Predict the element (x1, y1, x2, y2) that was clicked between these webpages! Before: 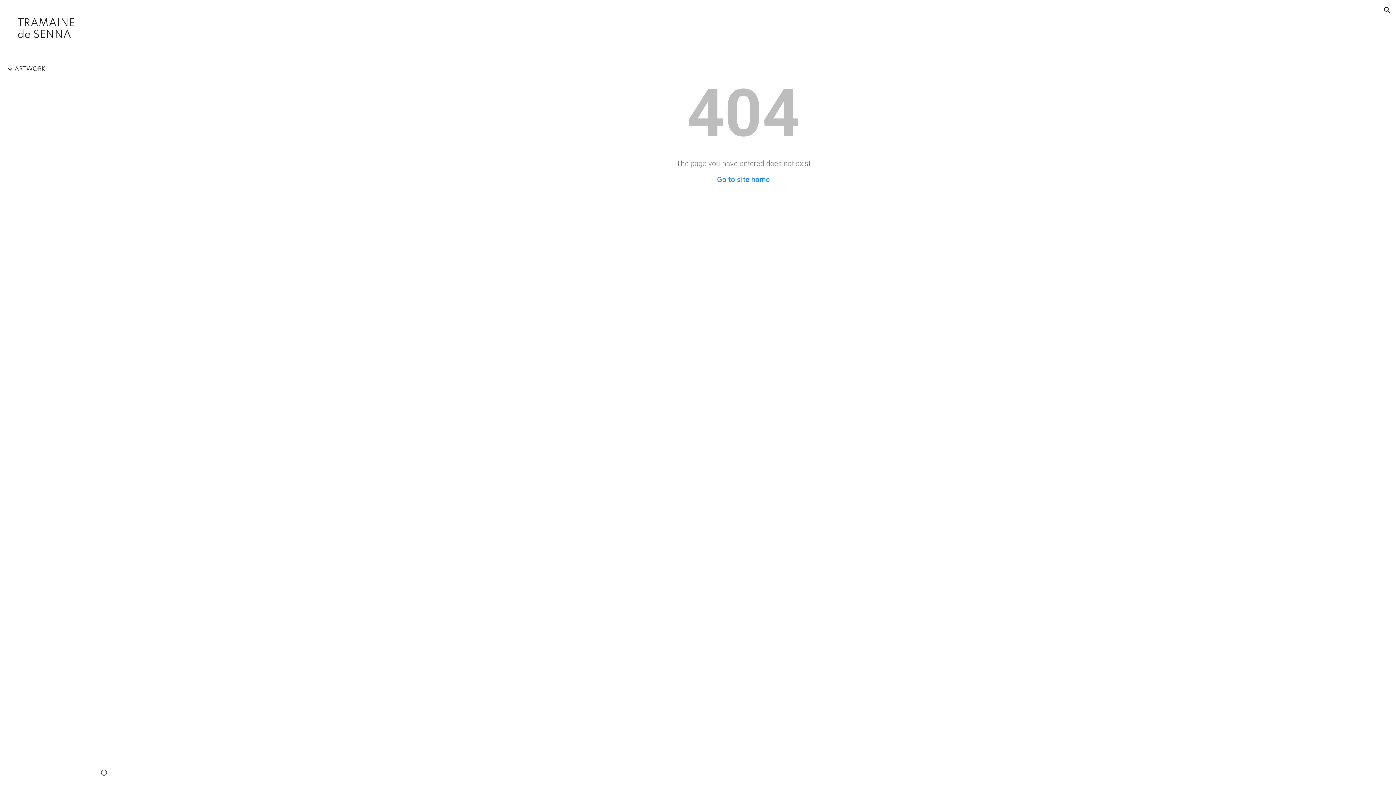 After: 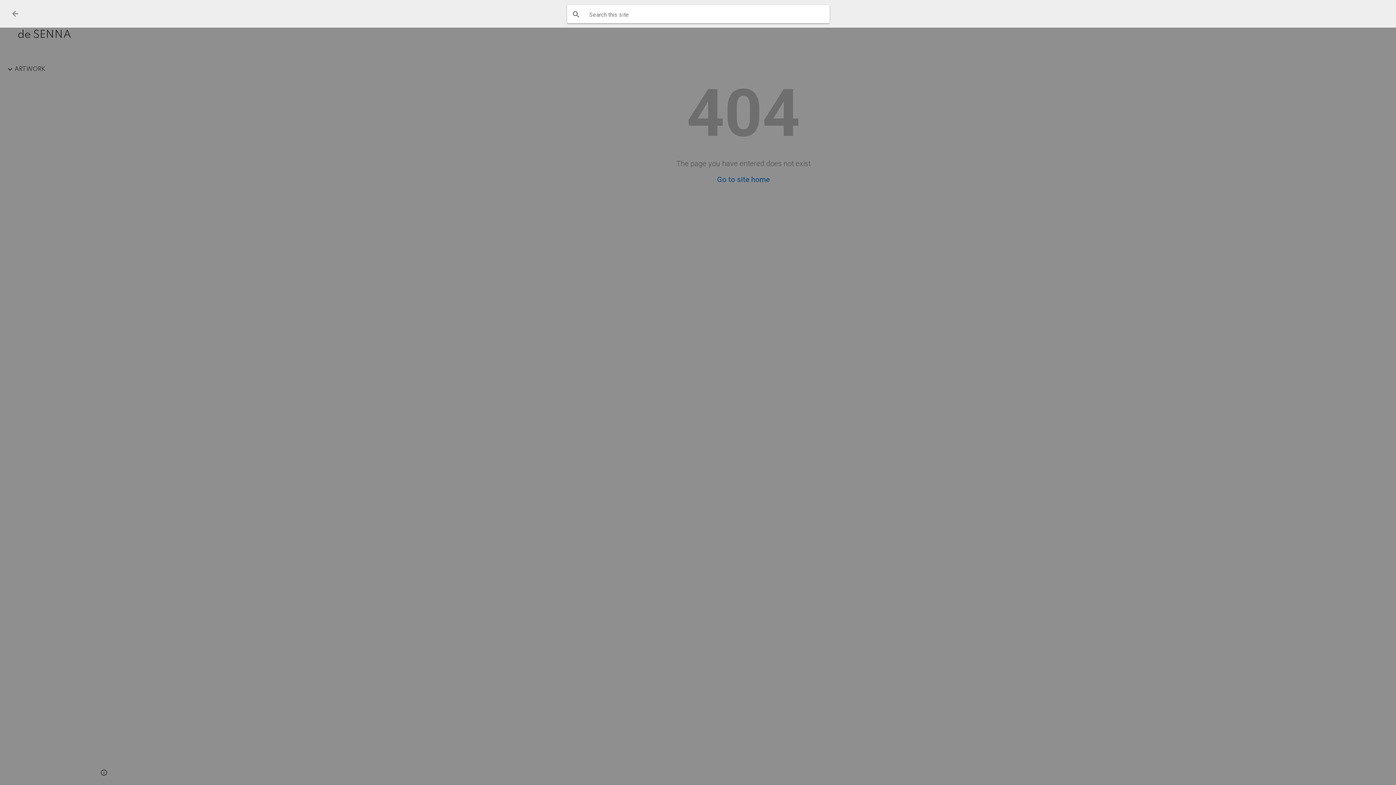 Action: bbox: (1378, 1, 1396, 18) label: Open search bar